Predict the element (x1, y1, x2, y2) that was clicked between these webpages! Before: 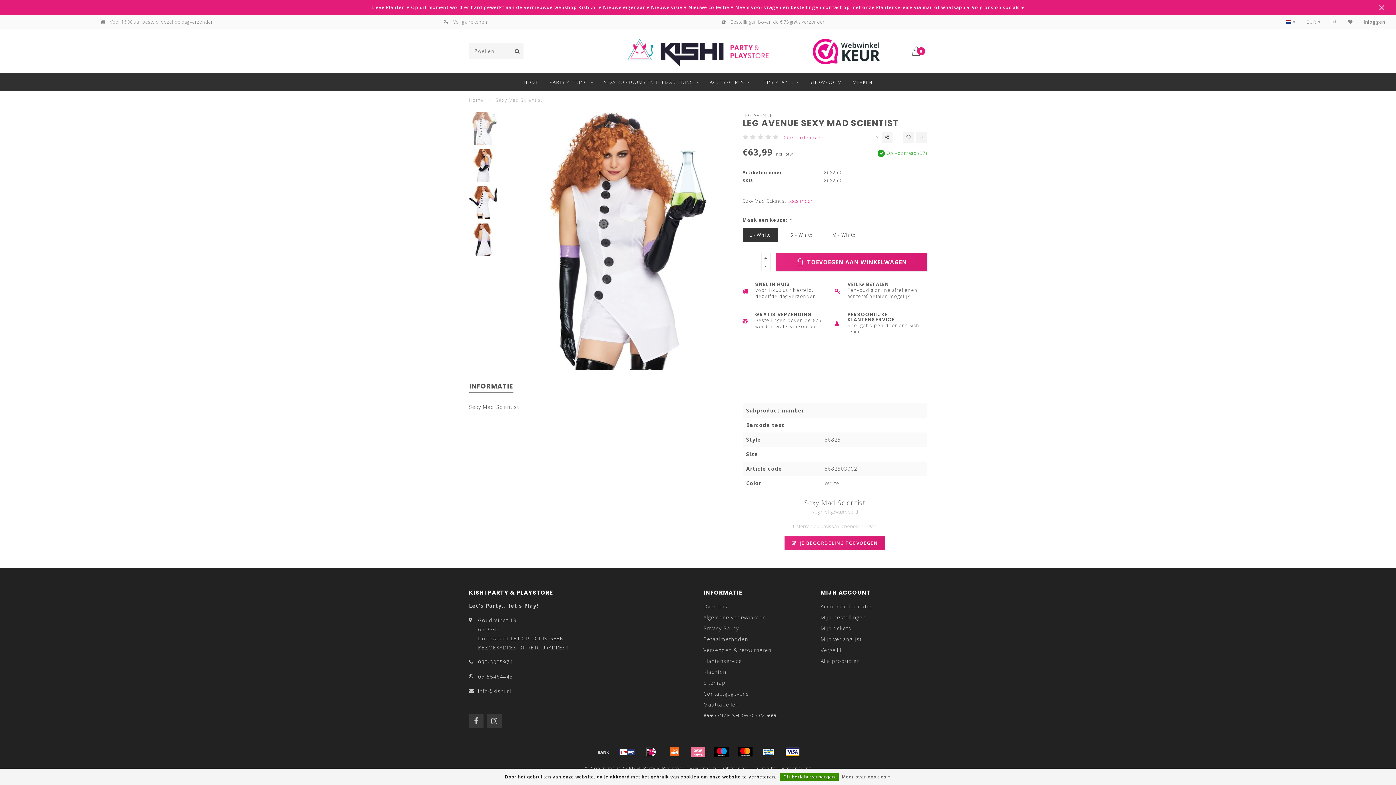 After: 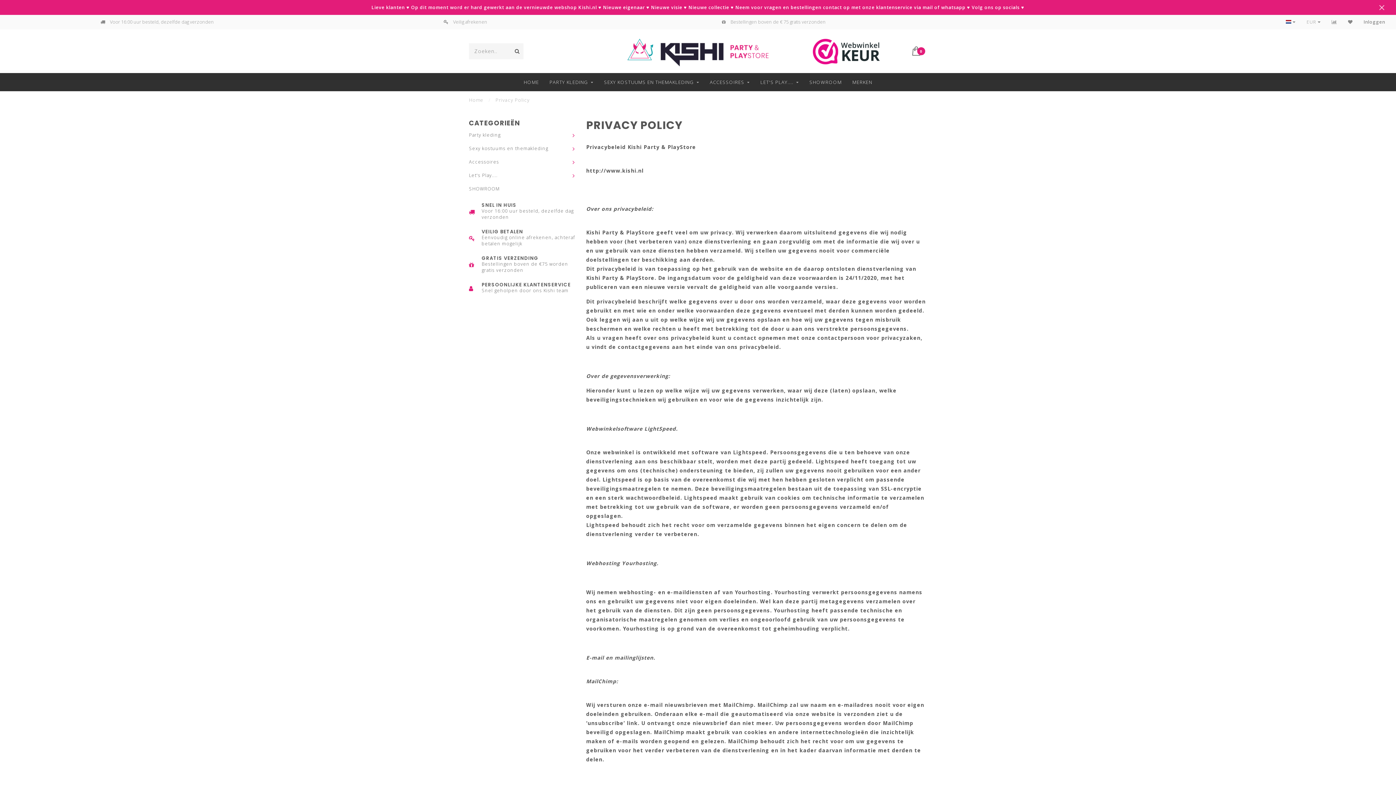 Action: label: Meer over cookies » bbox: (842, 773, 891, 781)